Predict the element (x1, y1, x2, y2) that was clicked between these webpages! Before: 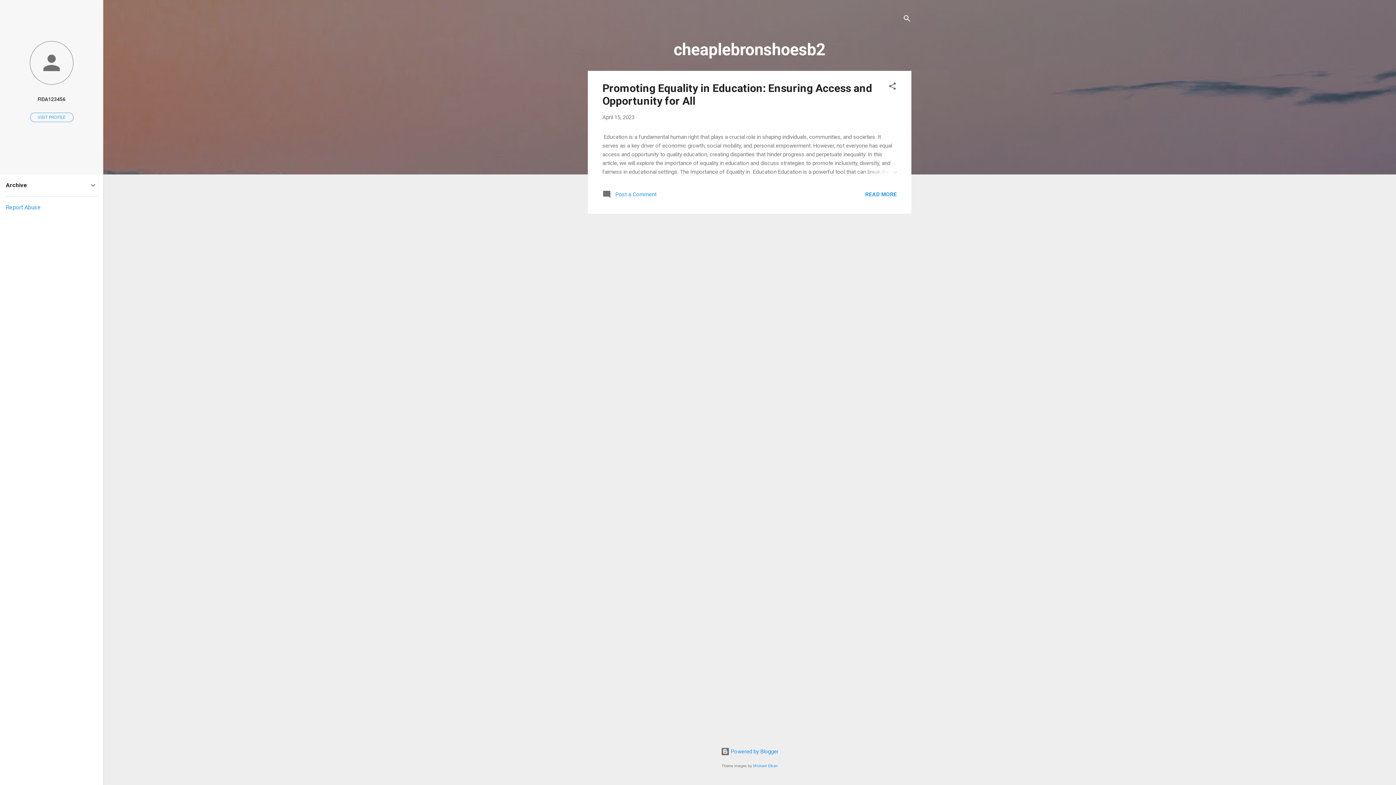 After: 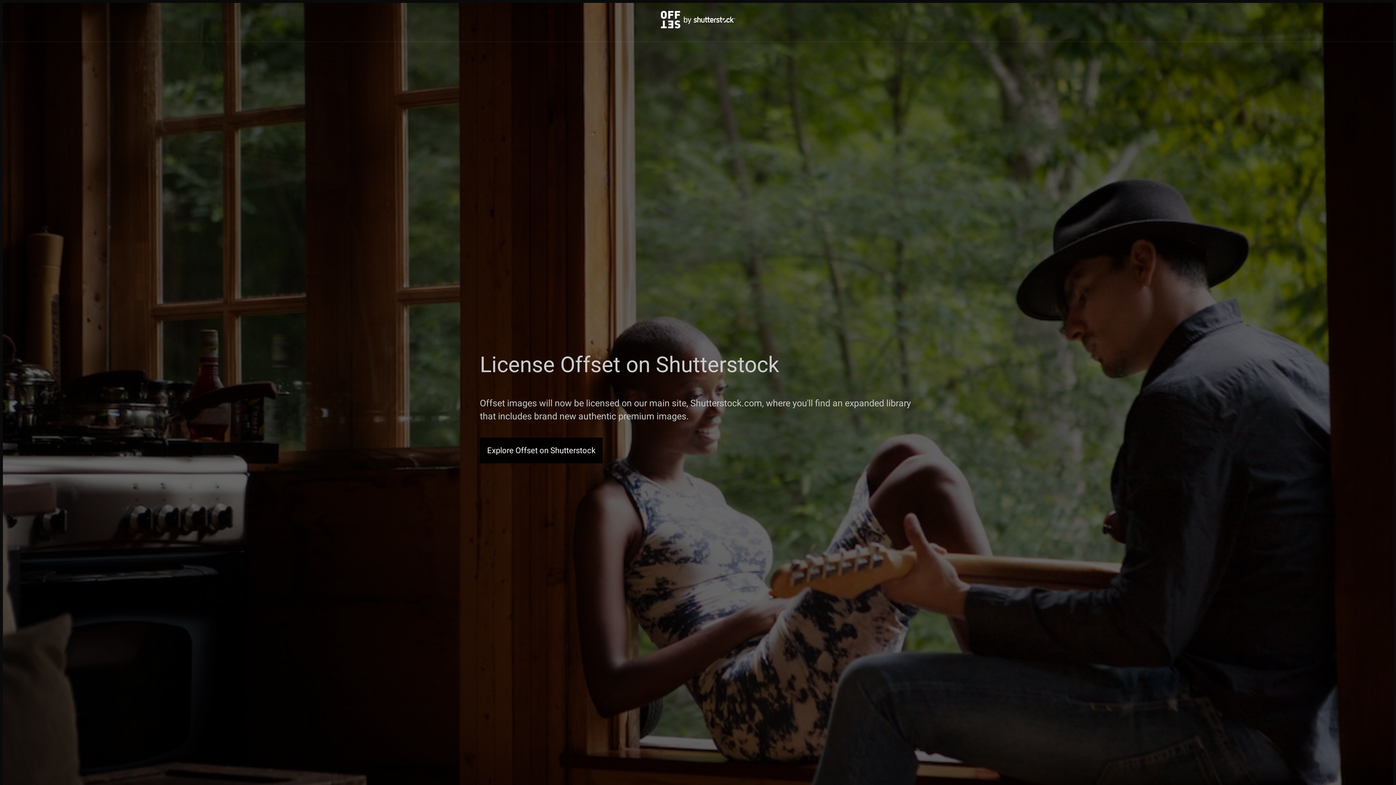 Action: label: Michael Elkan bbox: (753, 764, 778, 768)